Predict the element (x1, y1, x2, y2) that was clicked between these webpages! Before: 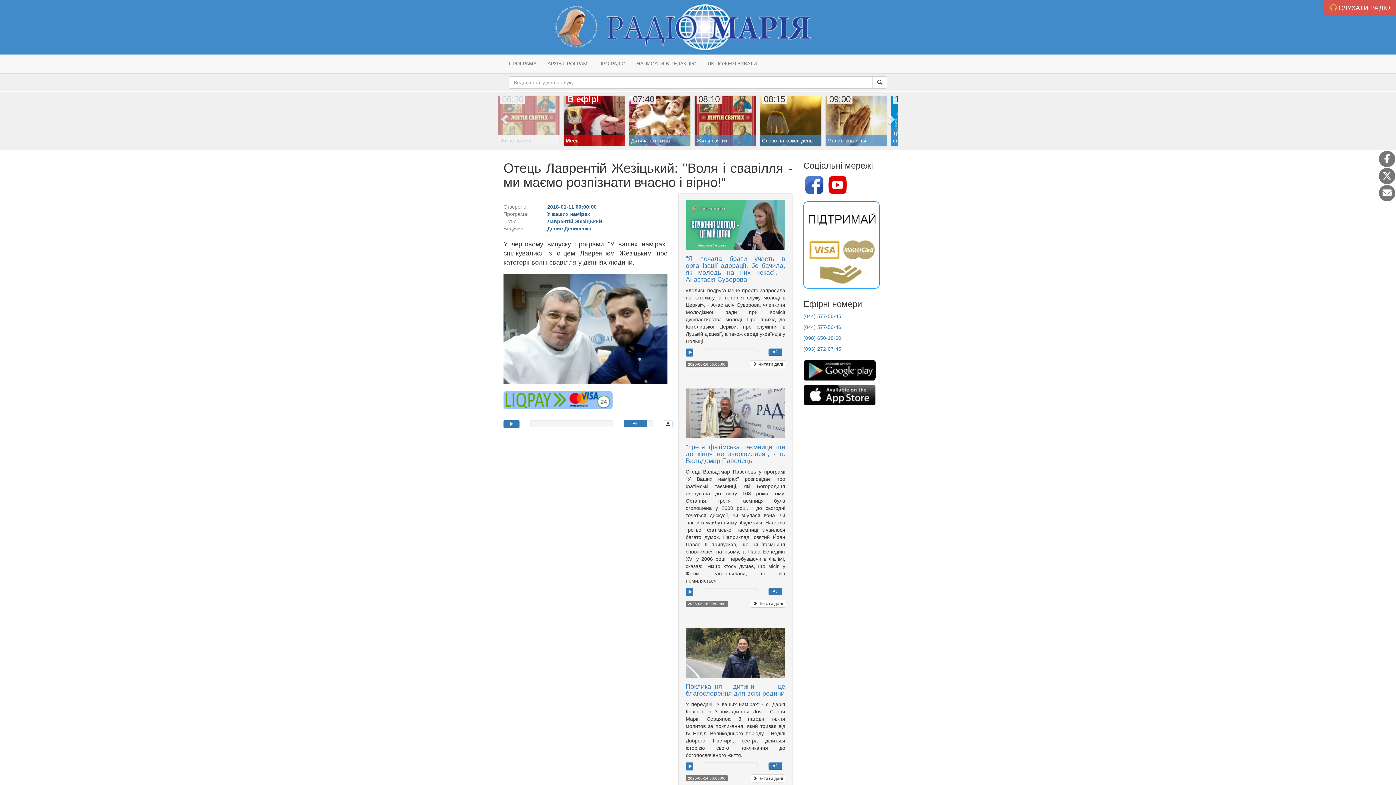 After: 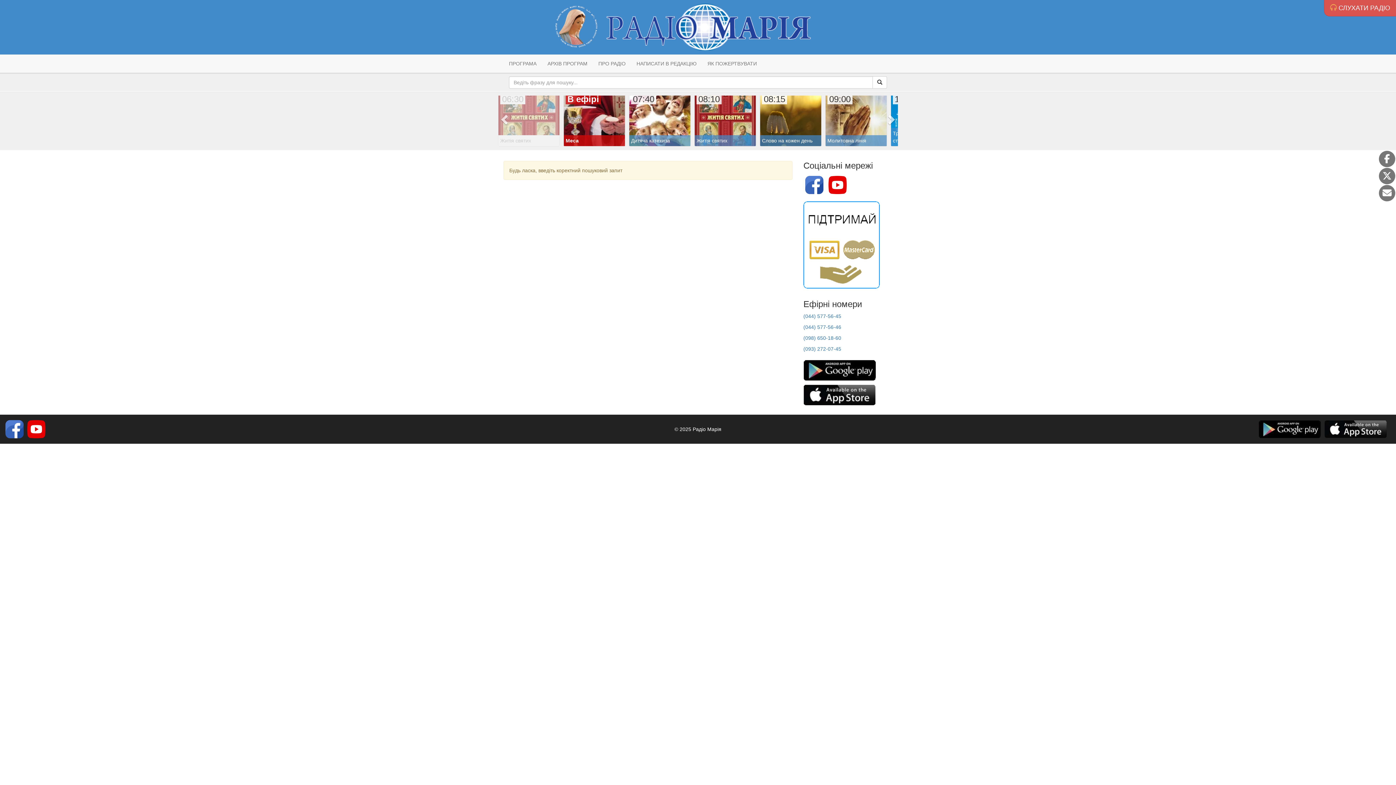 Action: bbox: (872, 76, 887, 88)